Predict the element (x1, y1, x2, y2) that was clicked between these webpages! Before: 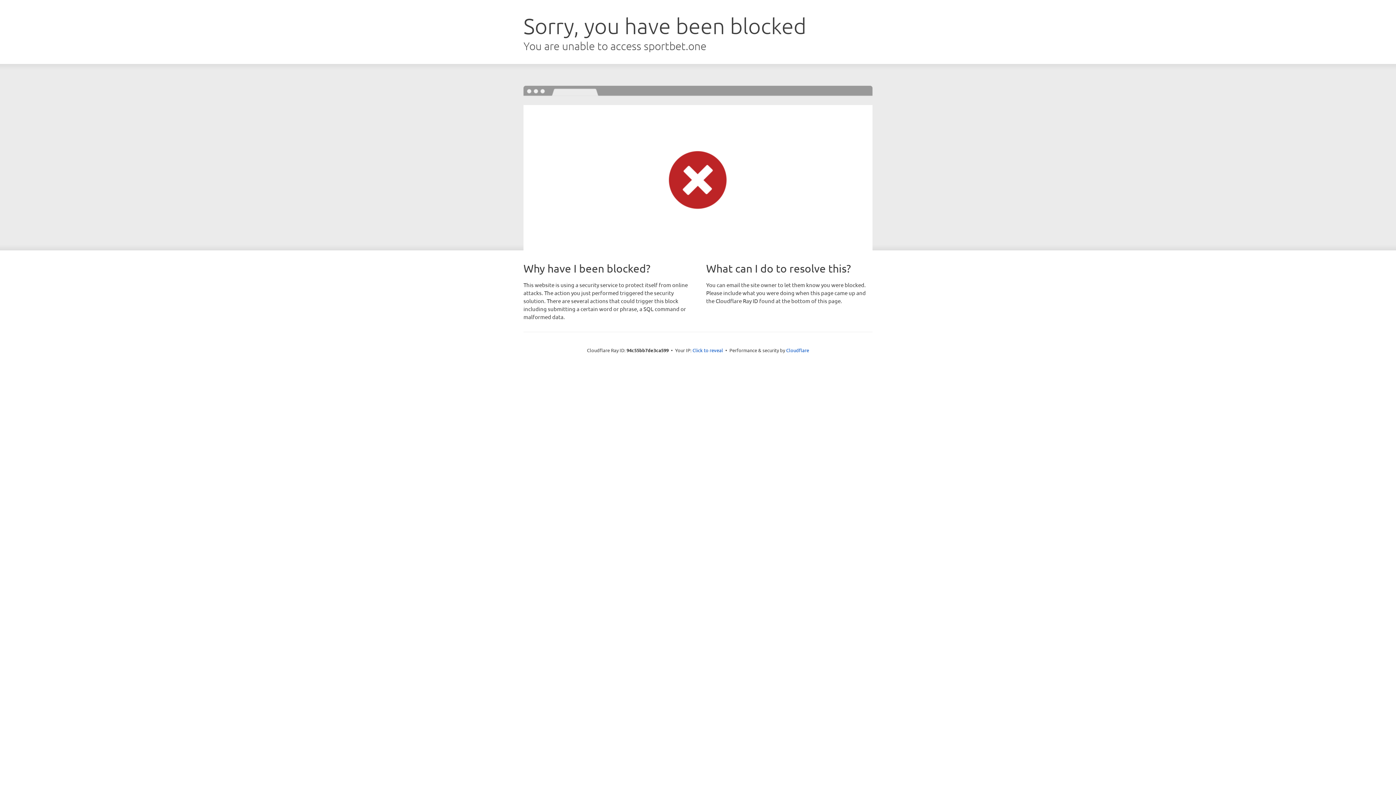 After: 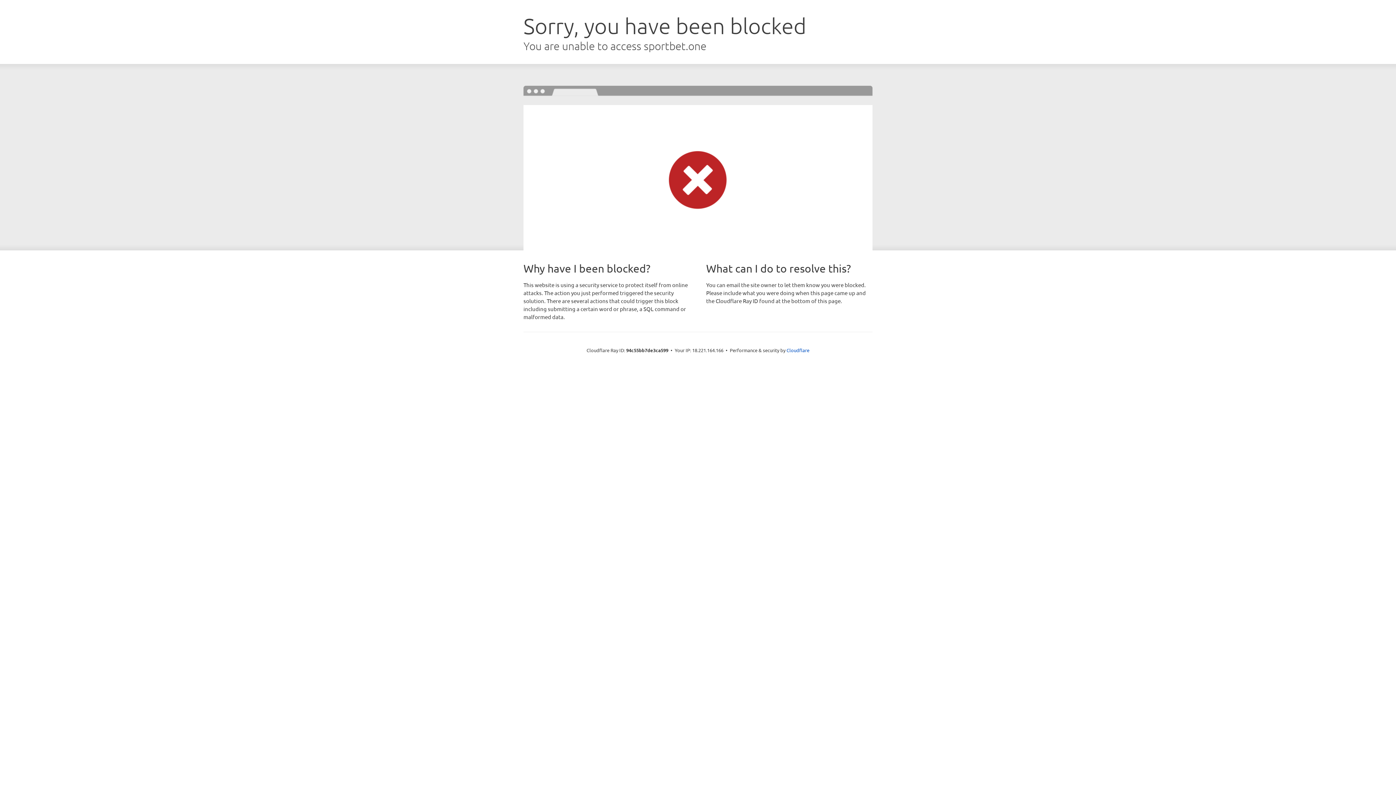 Action: bbox: (692, 346, 723, 353) label: Click to reveal